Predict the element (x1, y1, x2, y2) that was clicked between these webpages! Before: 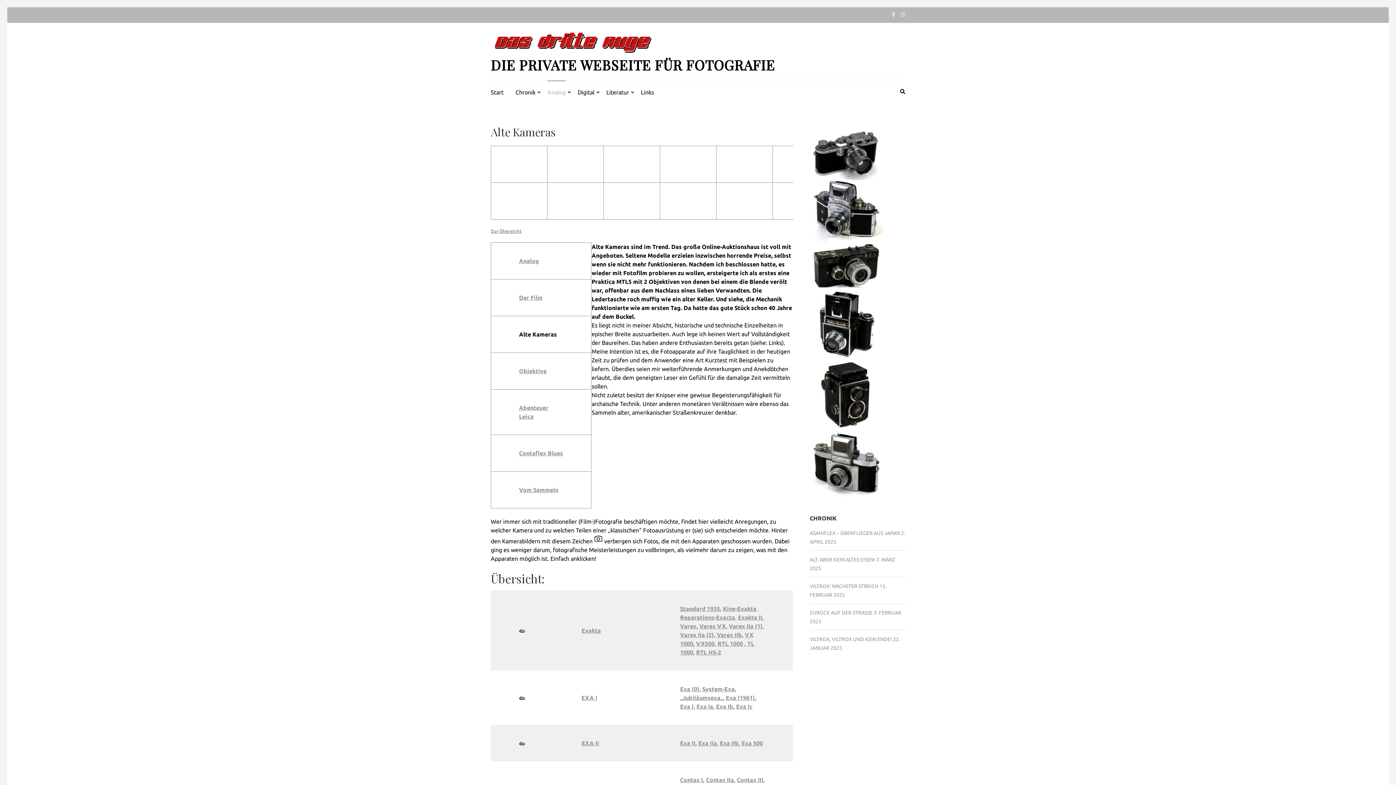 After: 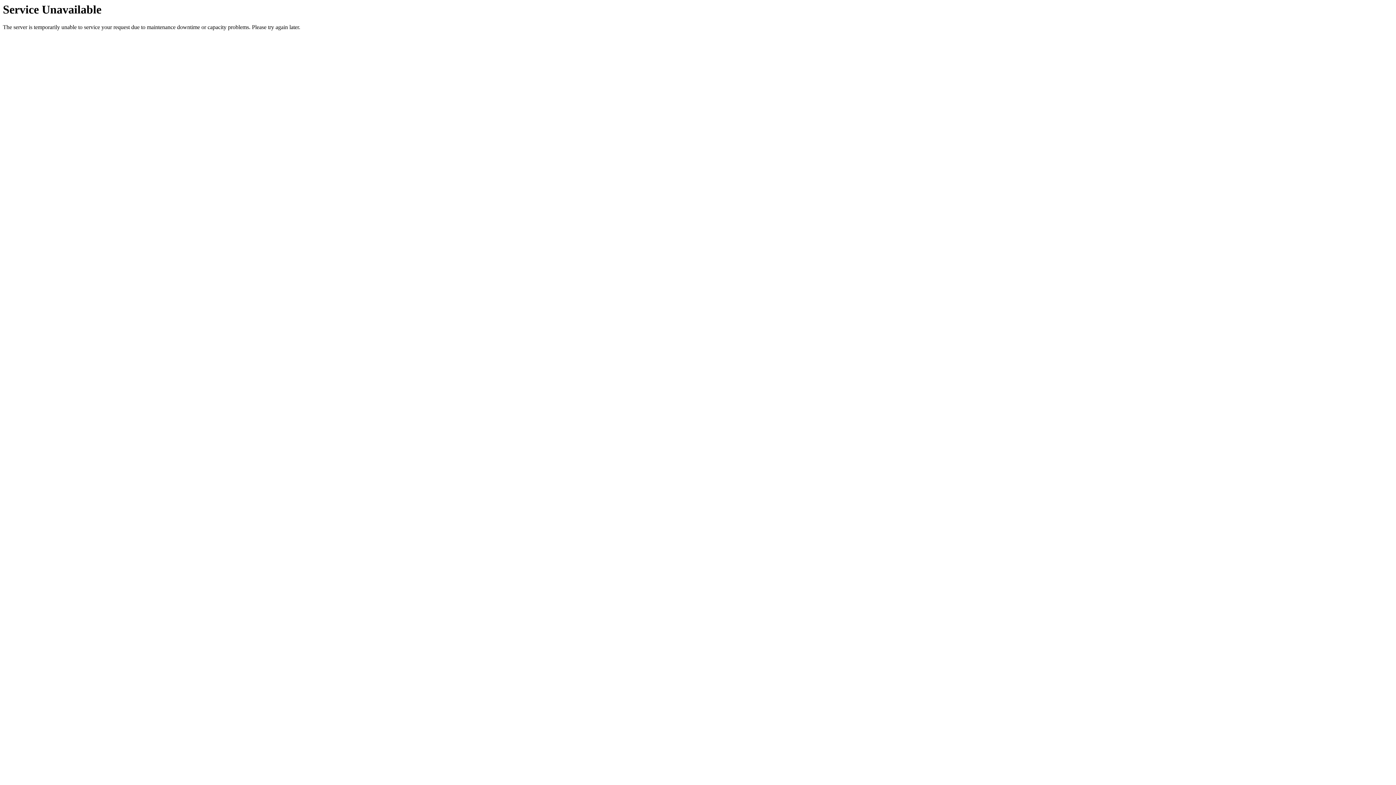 Action: bbox: (696, 649, 721, 656) label: RTL HS-2